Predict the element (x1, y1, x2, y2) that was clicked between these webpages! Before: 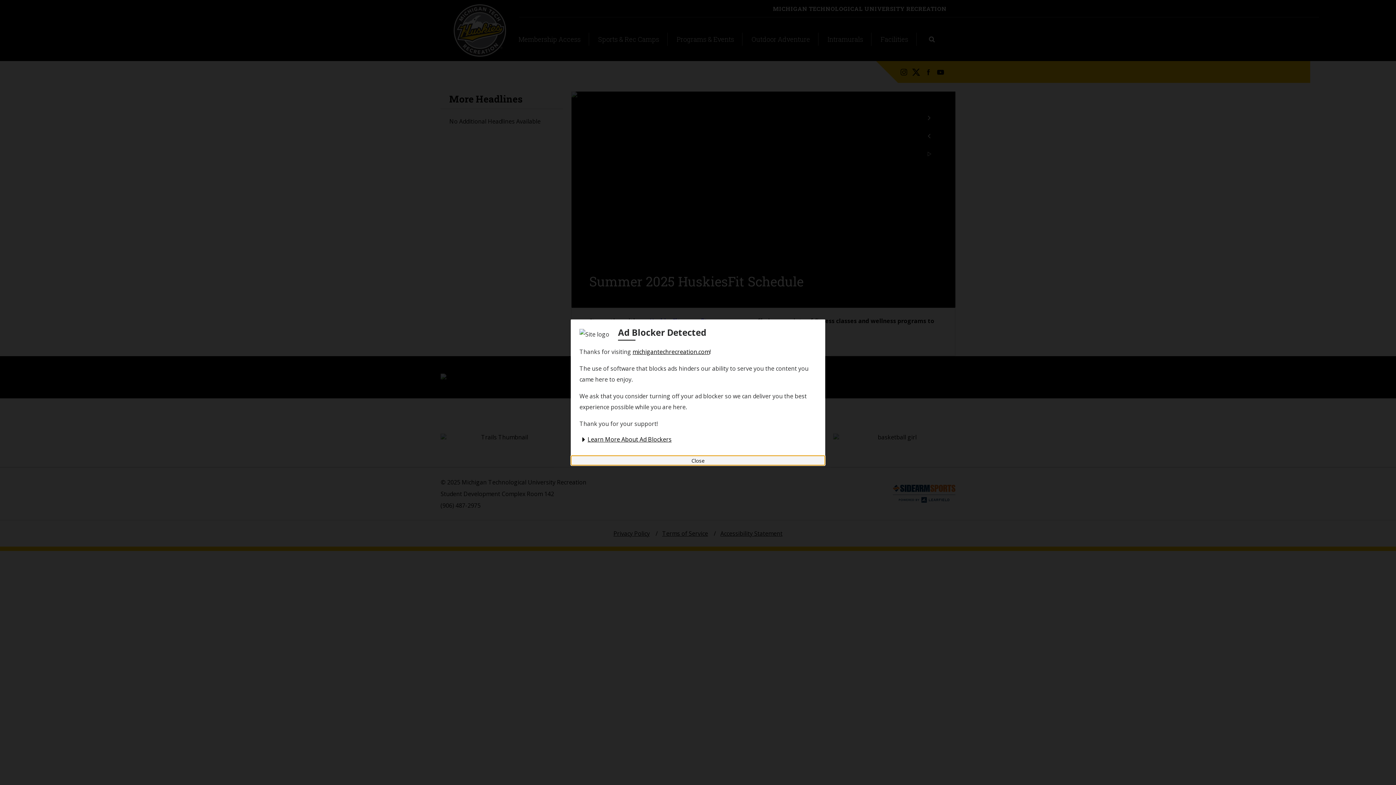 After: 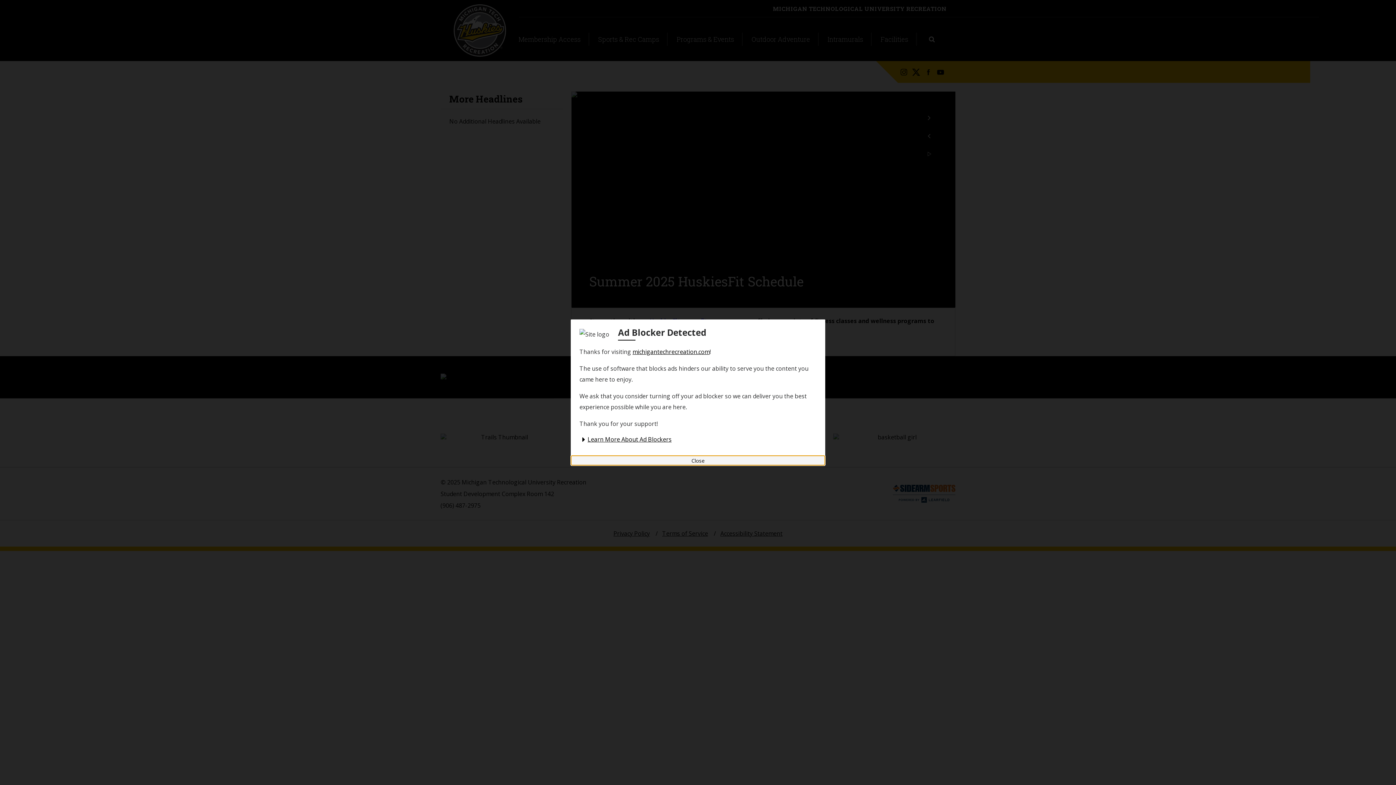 Action: label: michigantechrecreation.com bbox: (632, 348, 709, 356)